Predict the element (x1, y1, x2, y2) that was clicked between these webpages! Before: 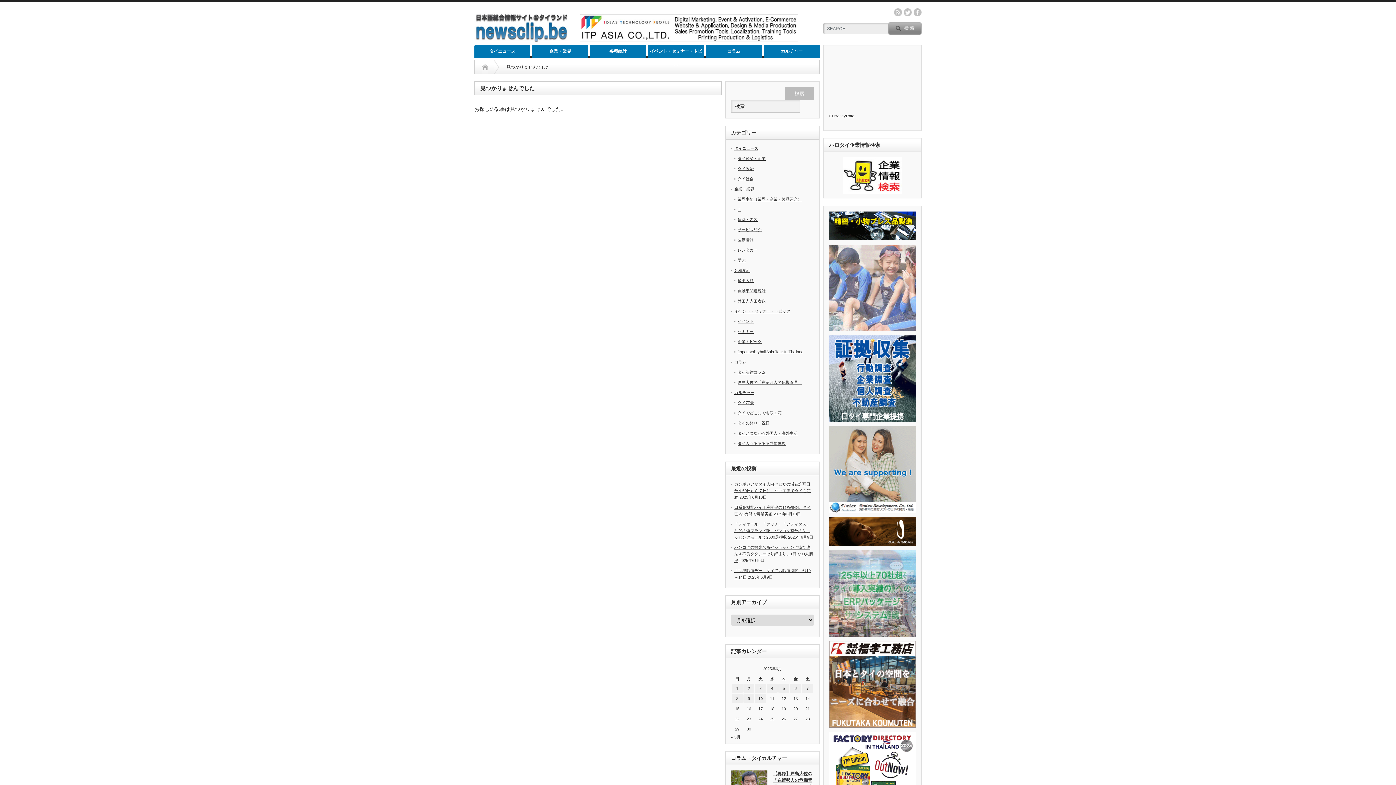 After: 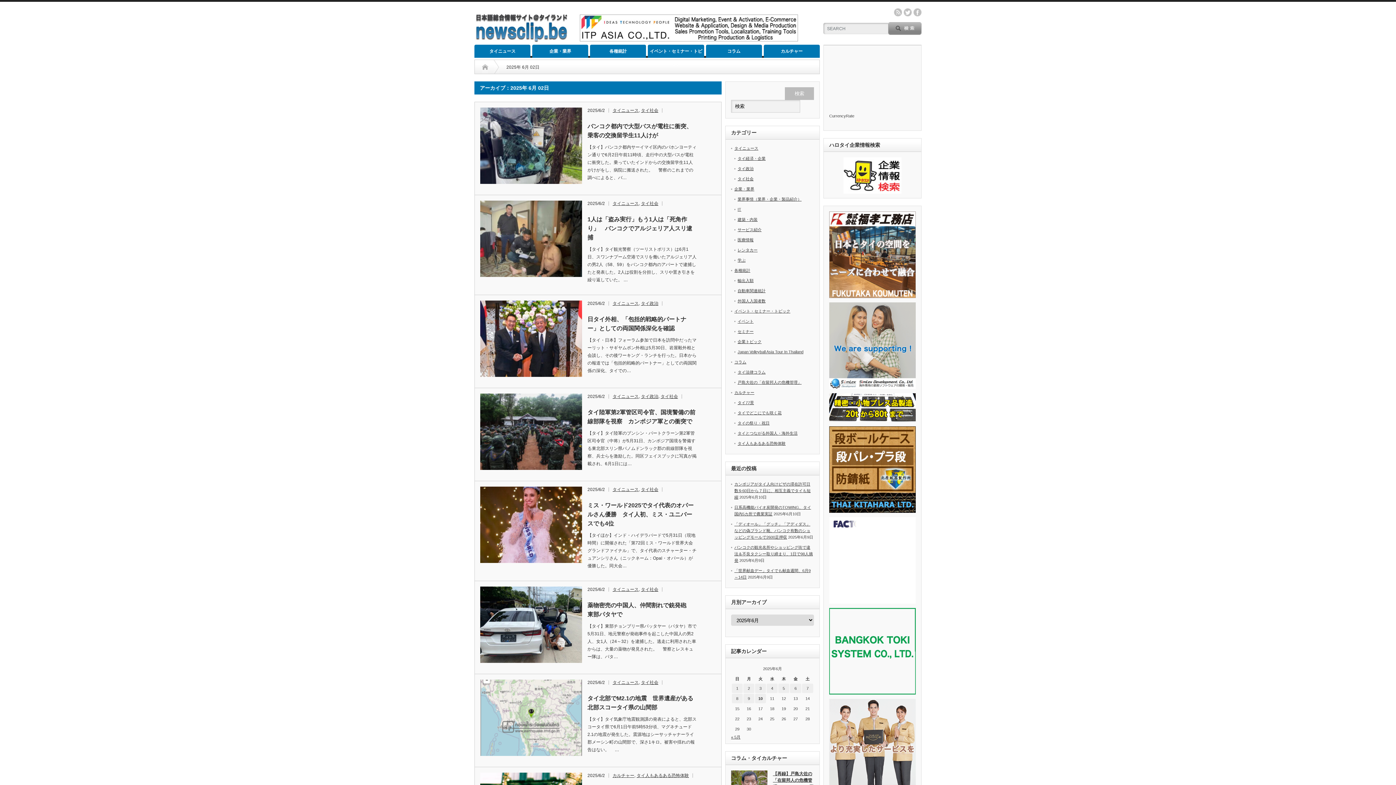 Action: bbox: (743, 684, 754, 693) label: 2025年6月2日 に投稿を公開